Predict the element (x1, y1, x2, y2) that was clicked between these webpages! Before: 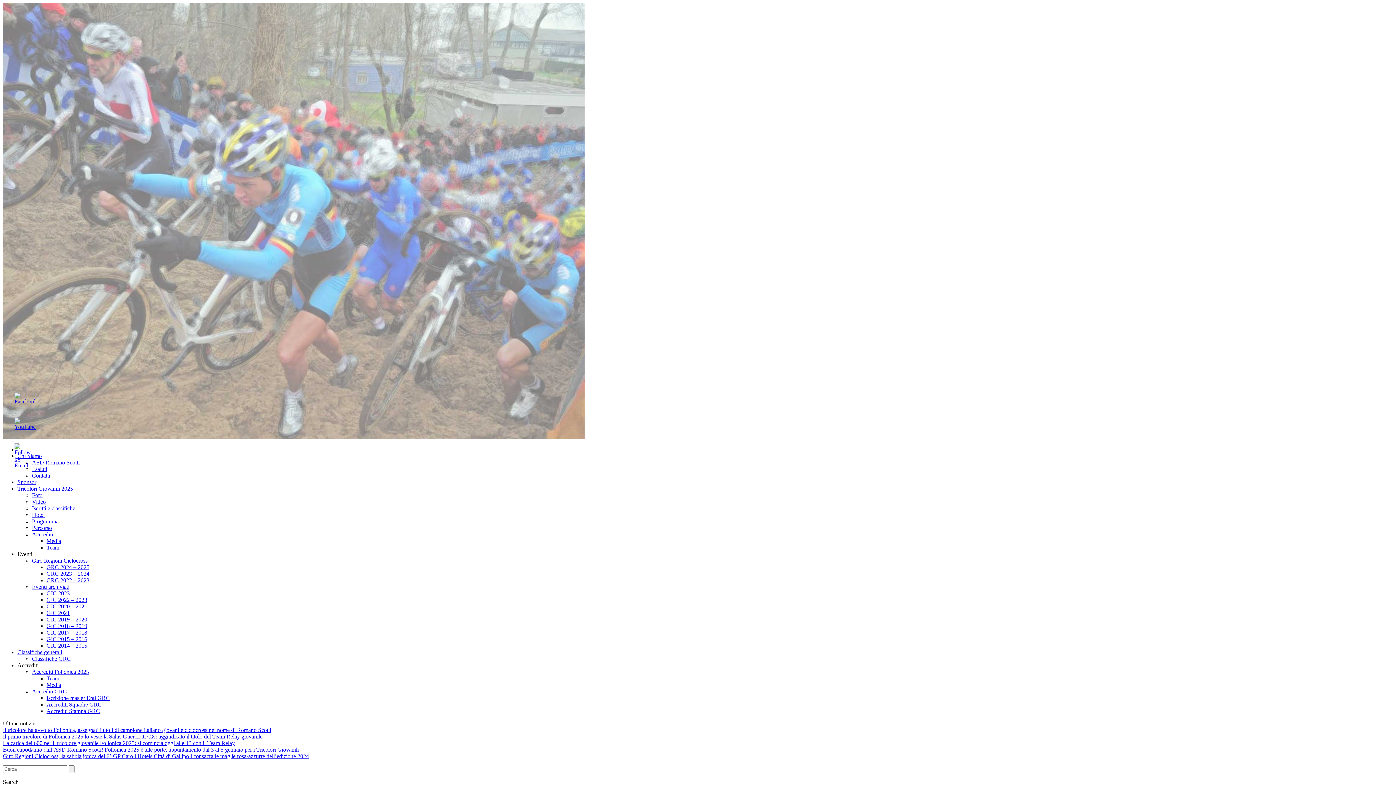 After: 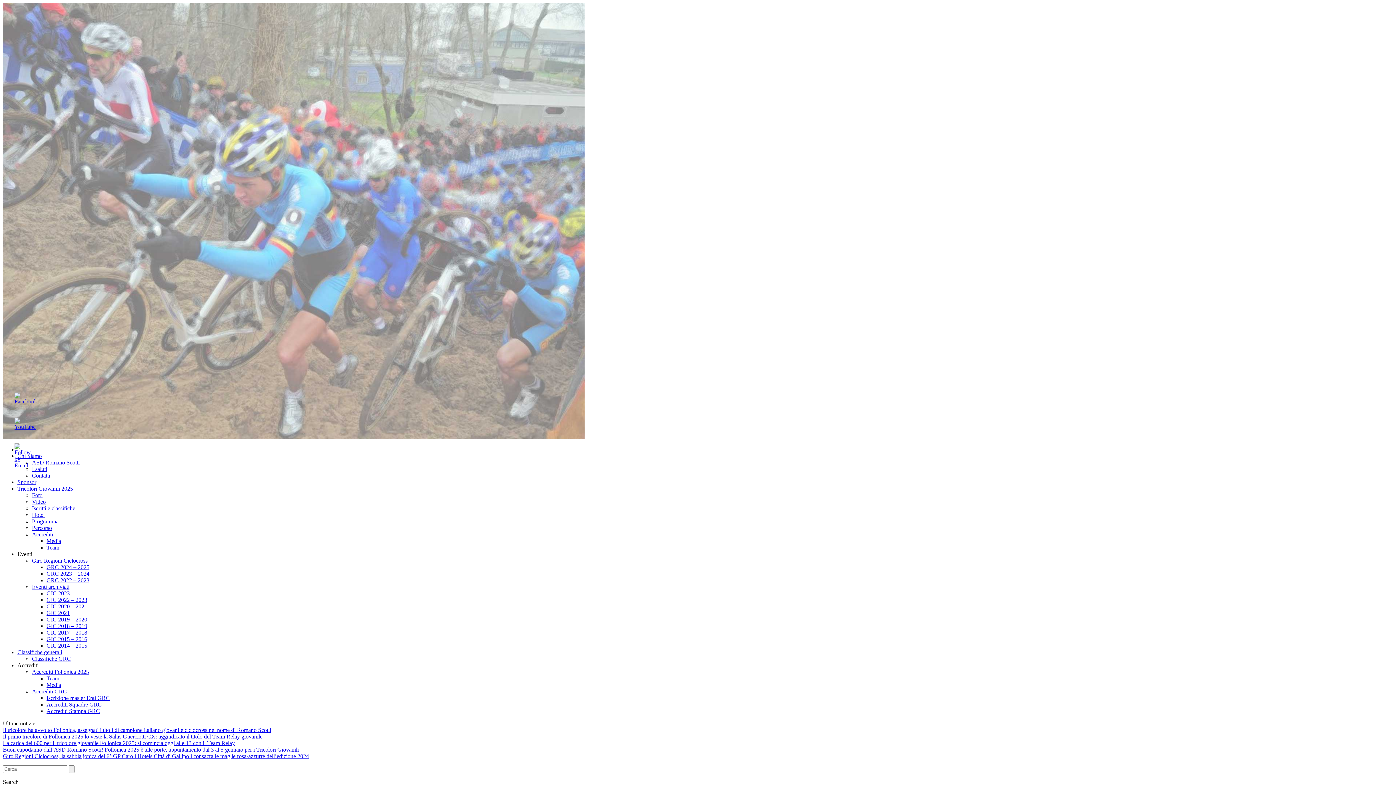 Action: bbox: (14, 398, 37, 404)